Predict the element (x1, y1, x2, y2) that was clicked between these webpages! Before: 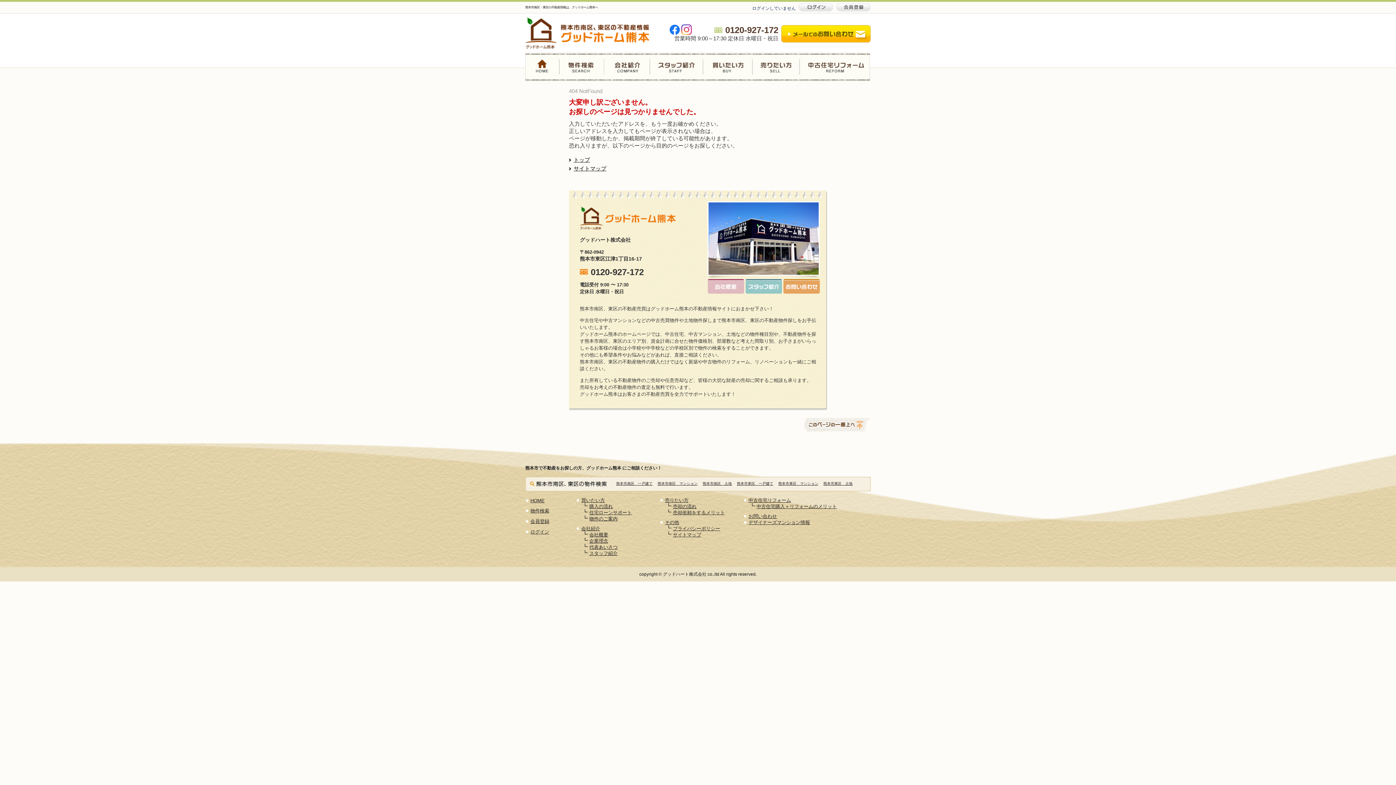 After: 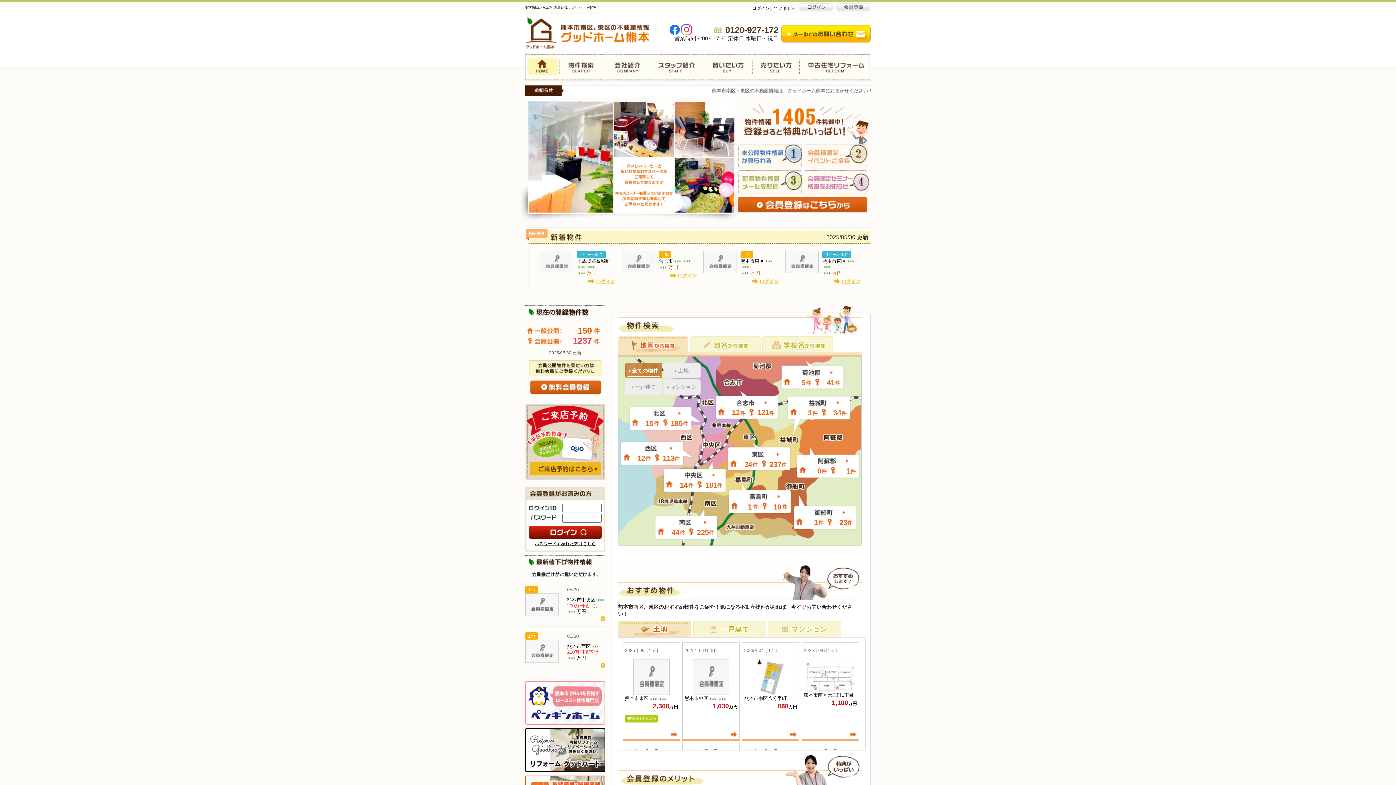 Action: bbox: (525, 52, 559, 81) label: HOME